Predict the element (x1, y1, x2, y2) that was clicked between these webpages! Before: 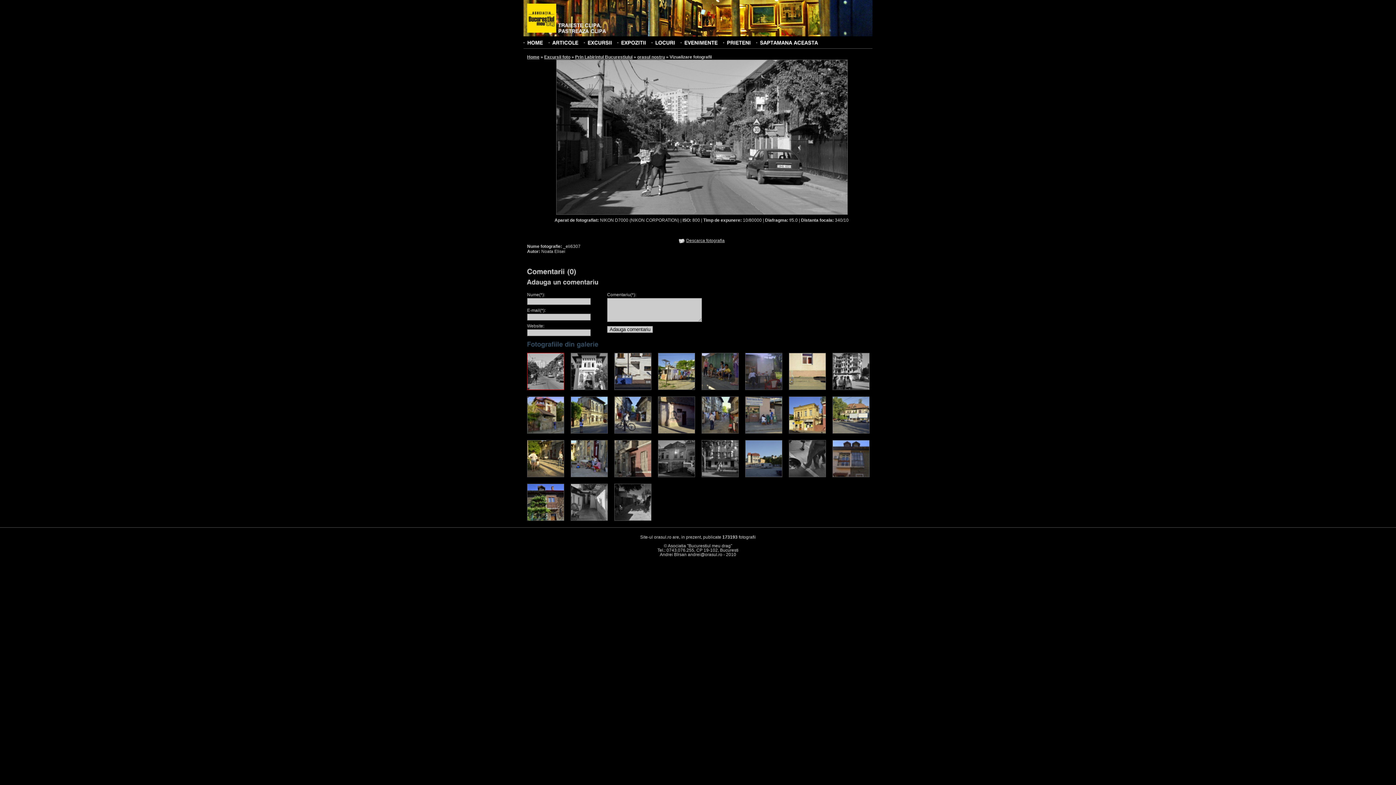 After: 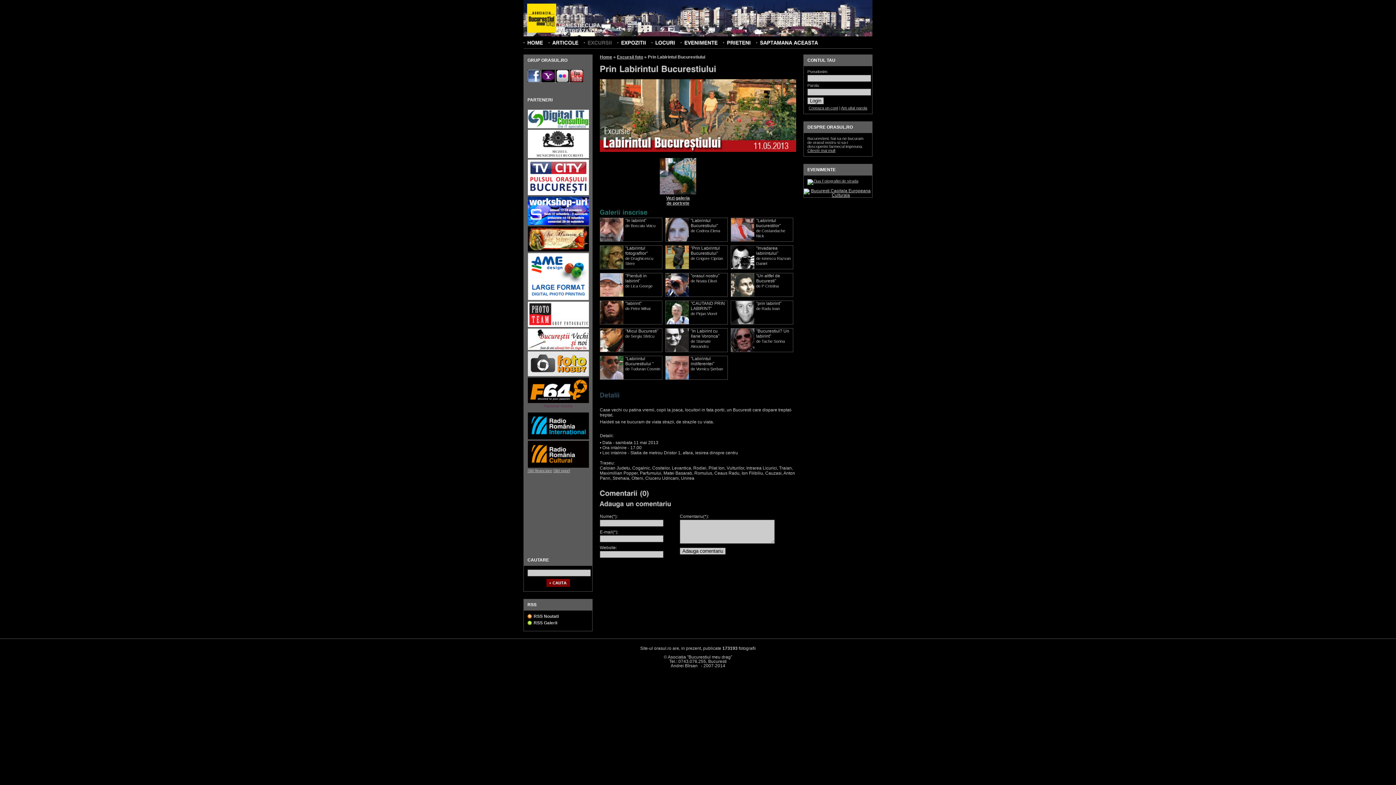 Action: label: Prin Labirintul Bucurestiului bbox: (575, 54, 632, 59)